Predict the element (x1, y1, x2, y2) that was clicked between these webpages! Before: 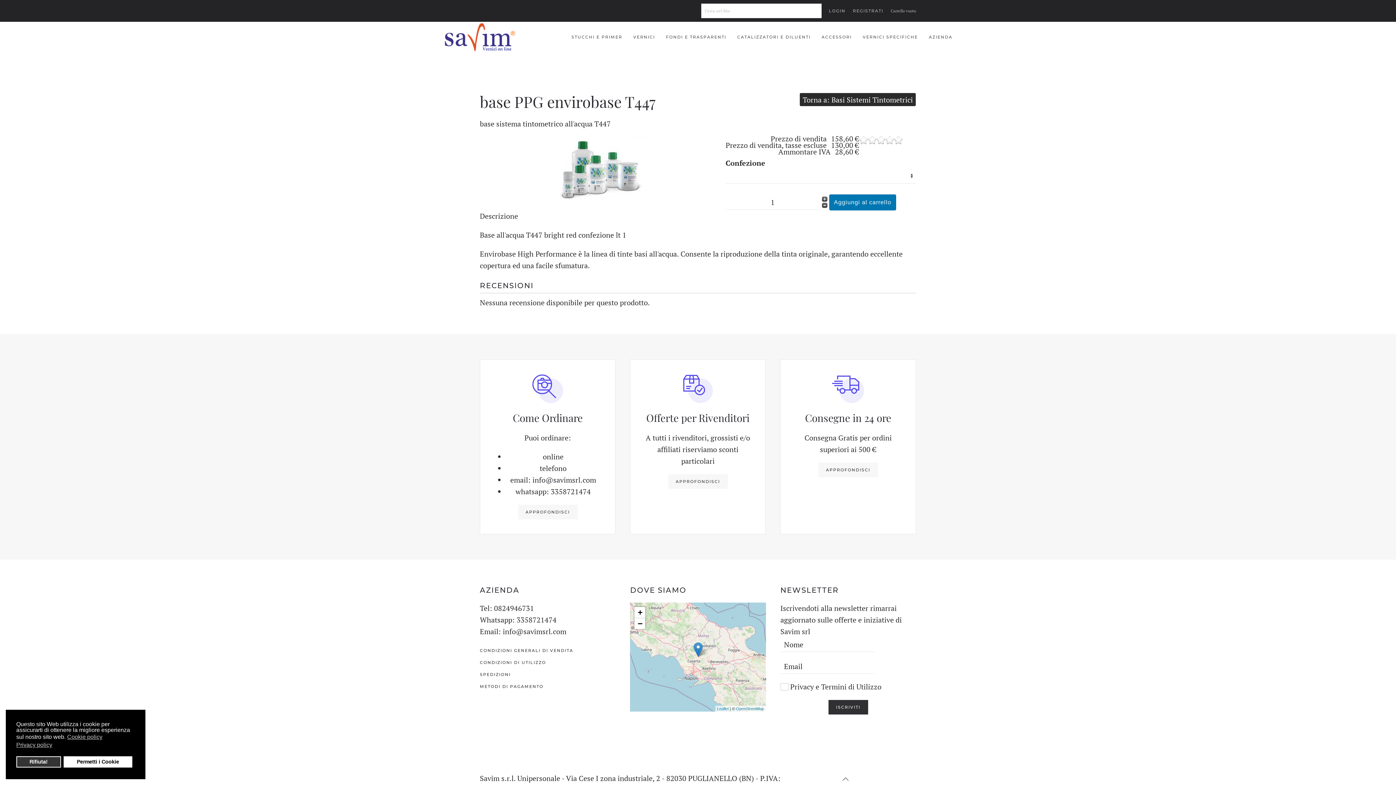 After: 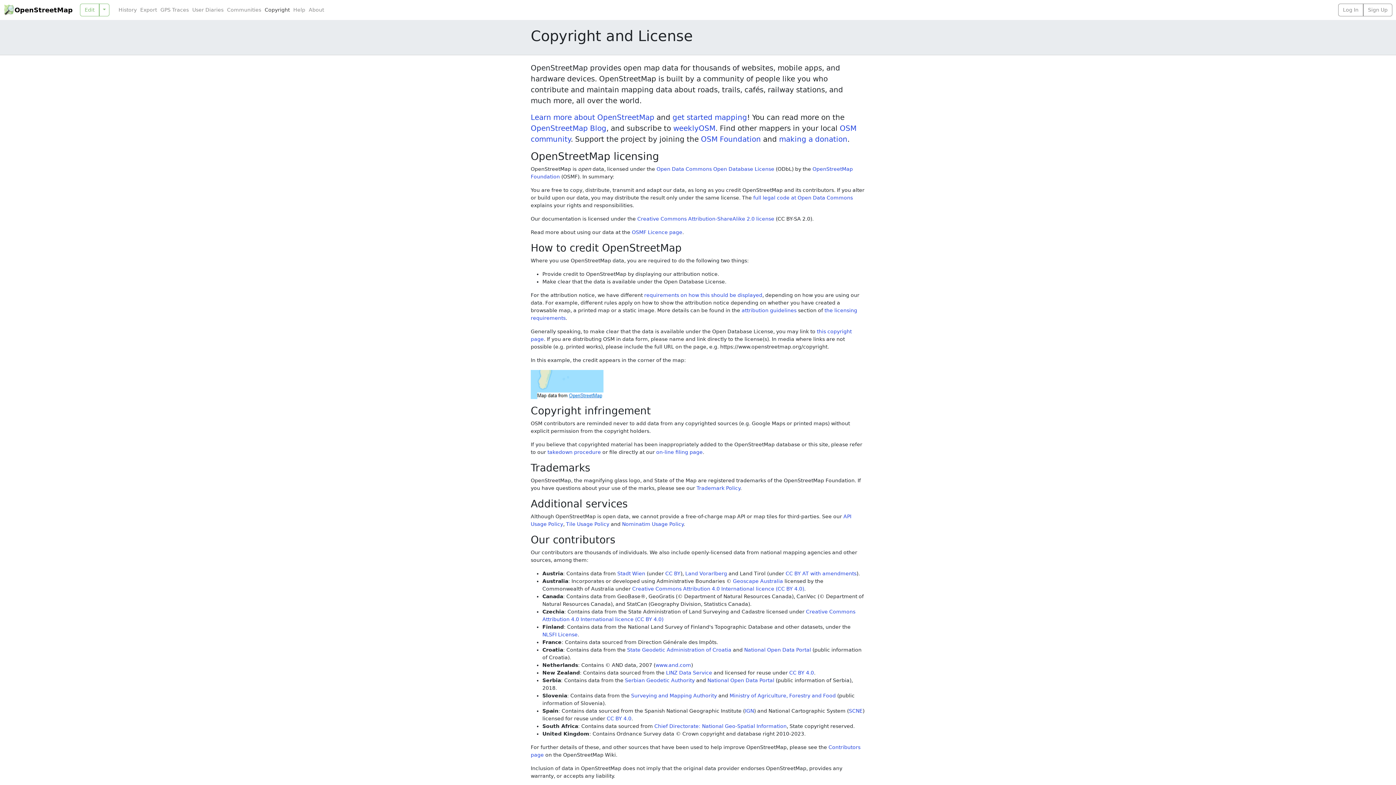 Action: label: OpenStreetMap bbox: (736, 706, 764, 711)